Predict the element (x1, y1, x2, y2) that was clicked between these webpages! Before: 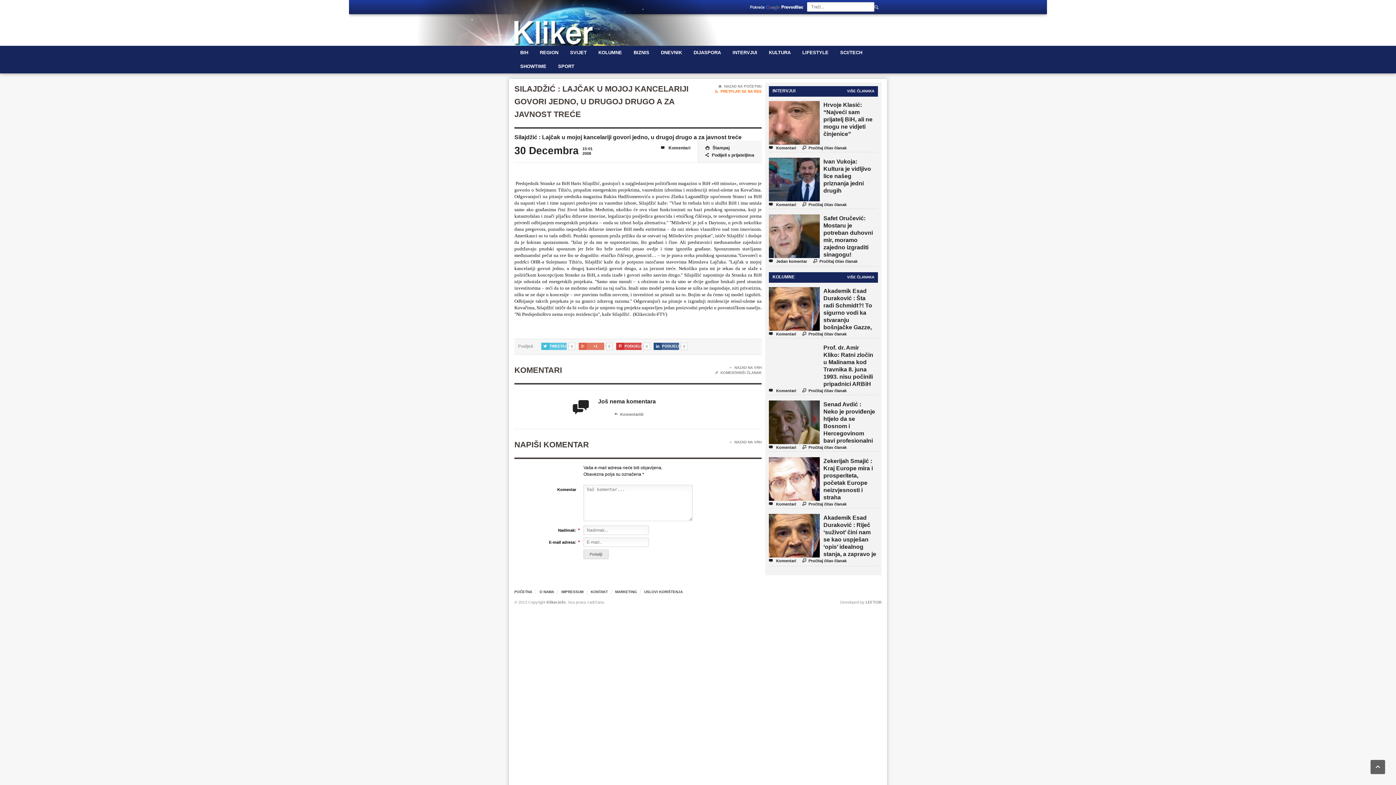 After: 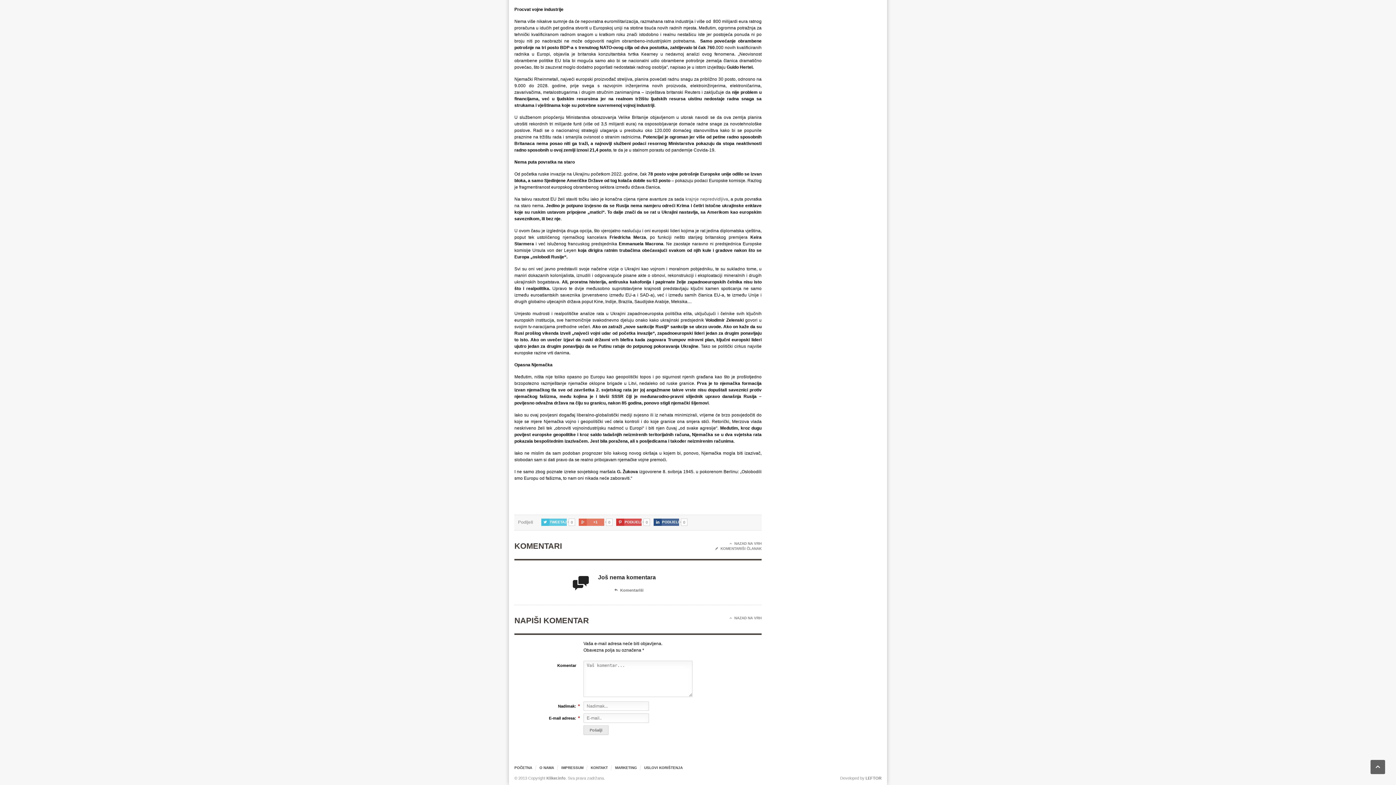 Action: bbox: (769, 501, 796, 507) label:  Komentari